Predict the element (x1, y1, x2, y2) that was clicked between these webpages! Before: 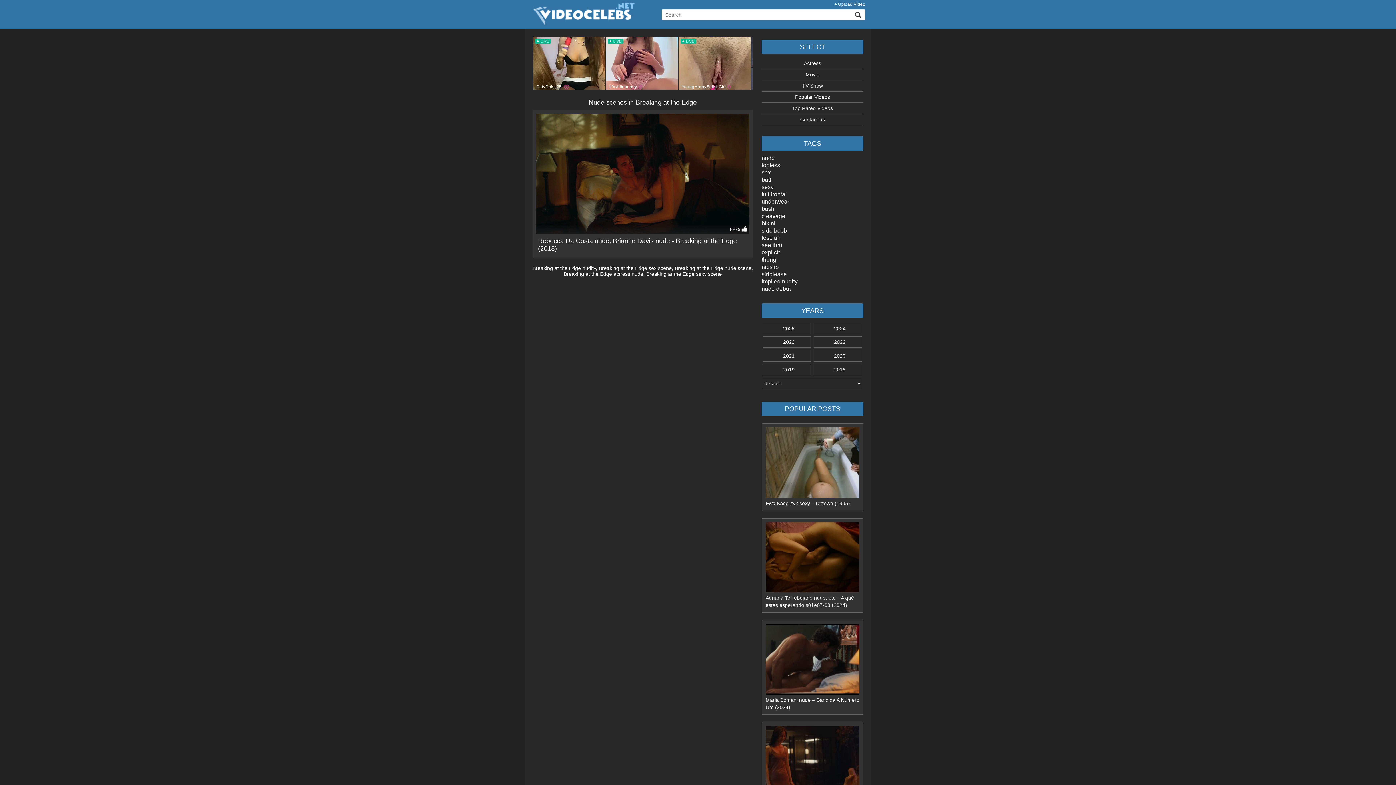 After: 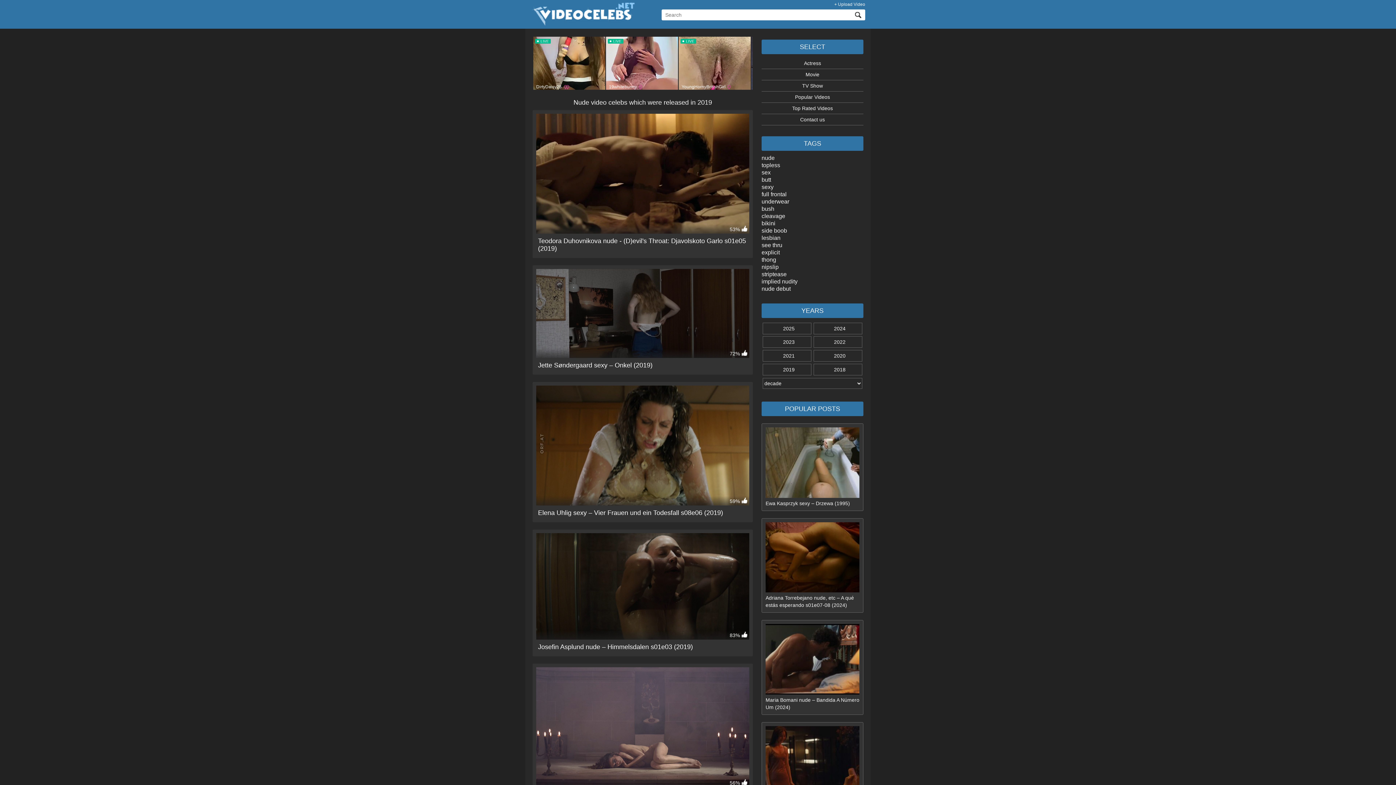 Action: bbox: (763, 364, 814, 375) label: 2019